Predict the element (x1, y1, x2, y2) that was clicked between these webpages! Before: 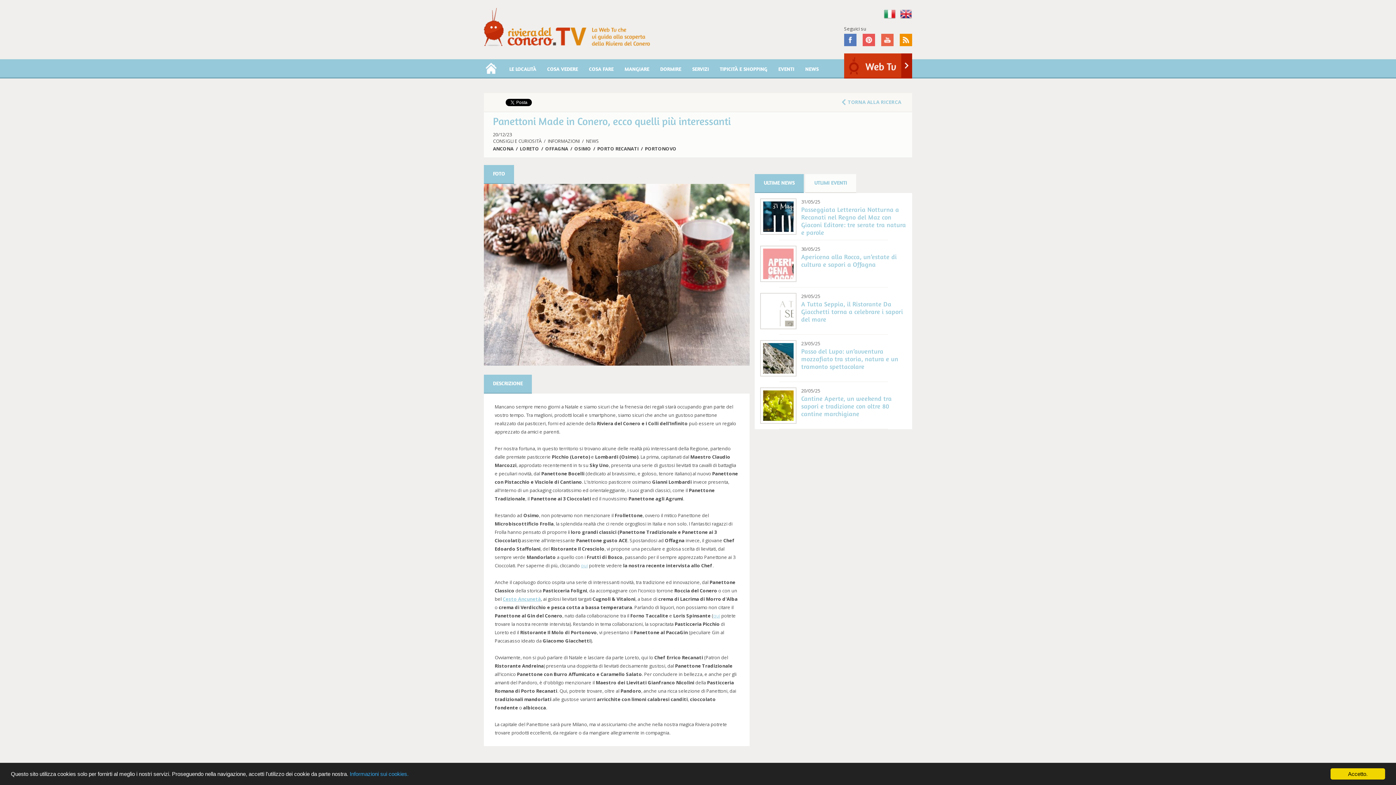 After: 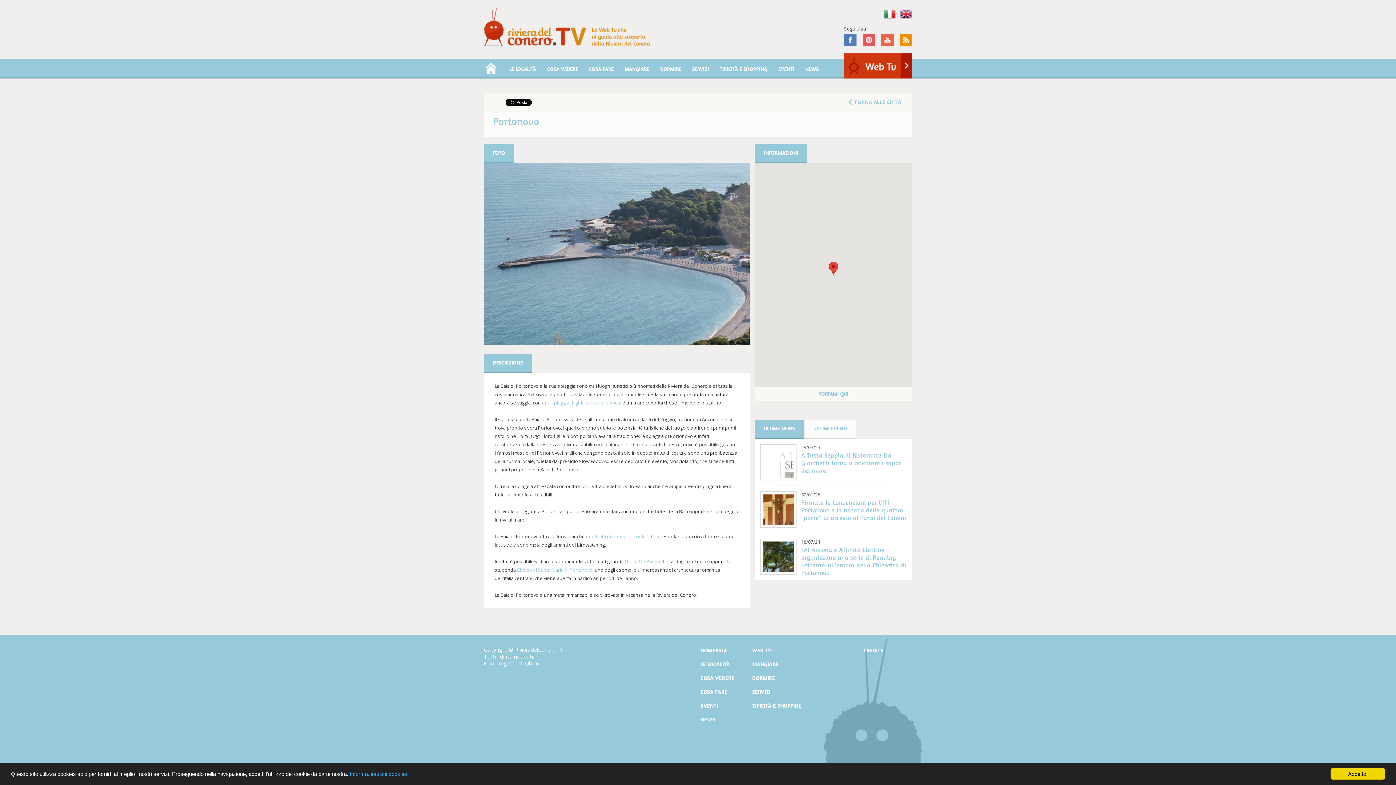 Action: bbox: (645, 145, 676, 152) label: PORTONOVO